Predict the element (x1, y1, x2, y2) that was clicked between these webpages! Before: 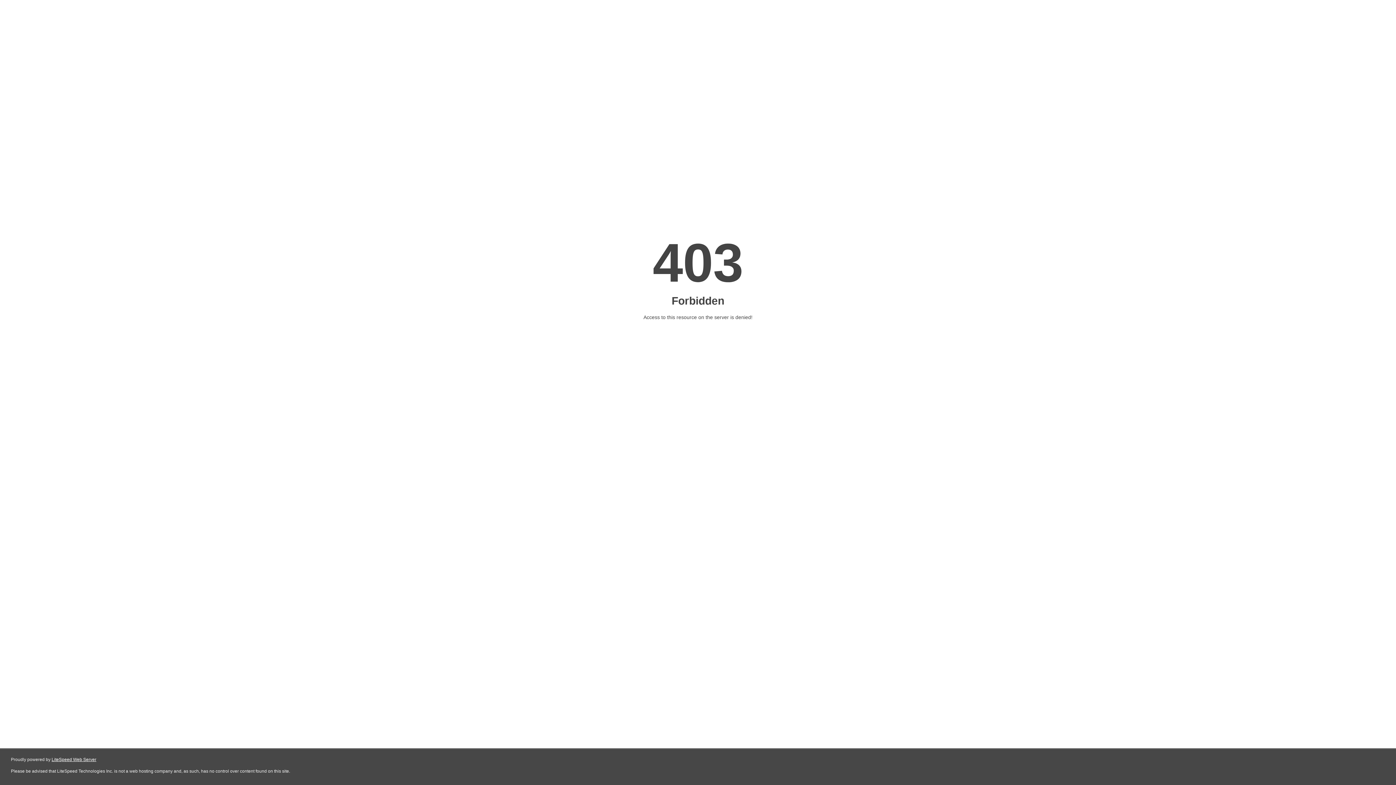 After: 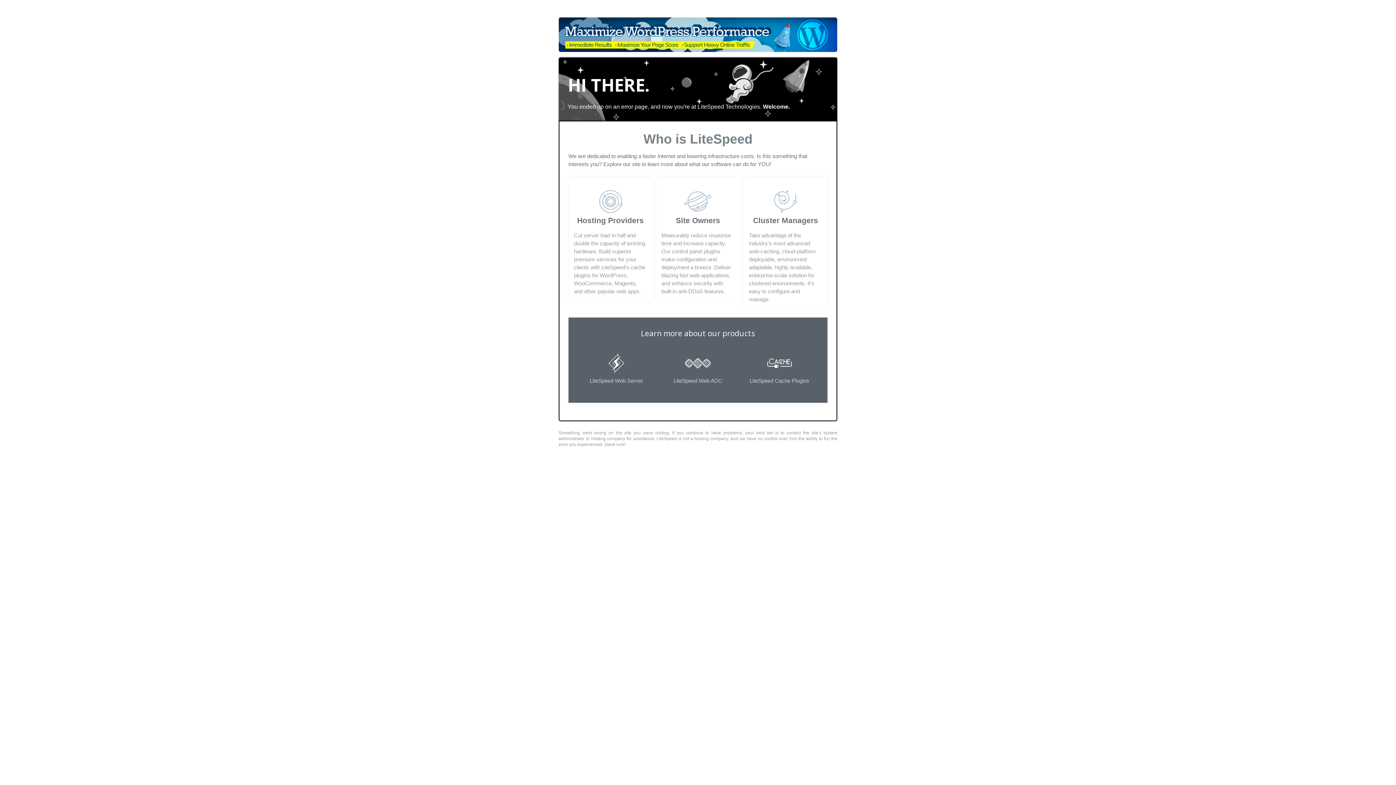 Action: label: LiteSpeed Web Server bbox: (51, 757, 96, 762)